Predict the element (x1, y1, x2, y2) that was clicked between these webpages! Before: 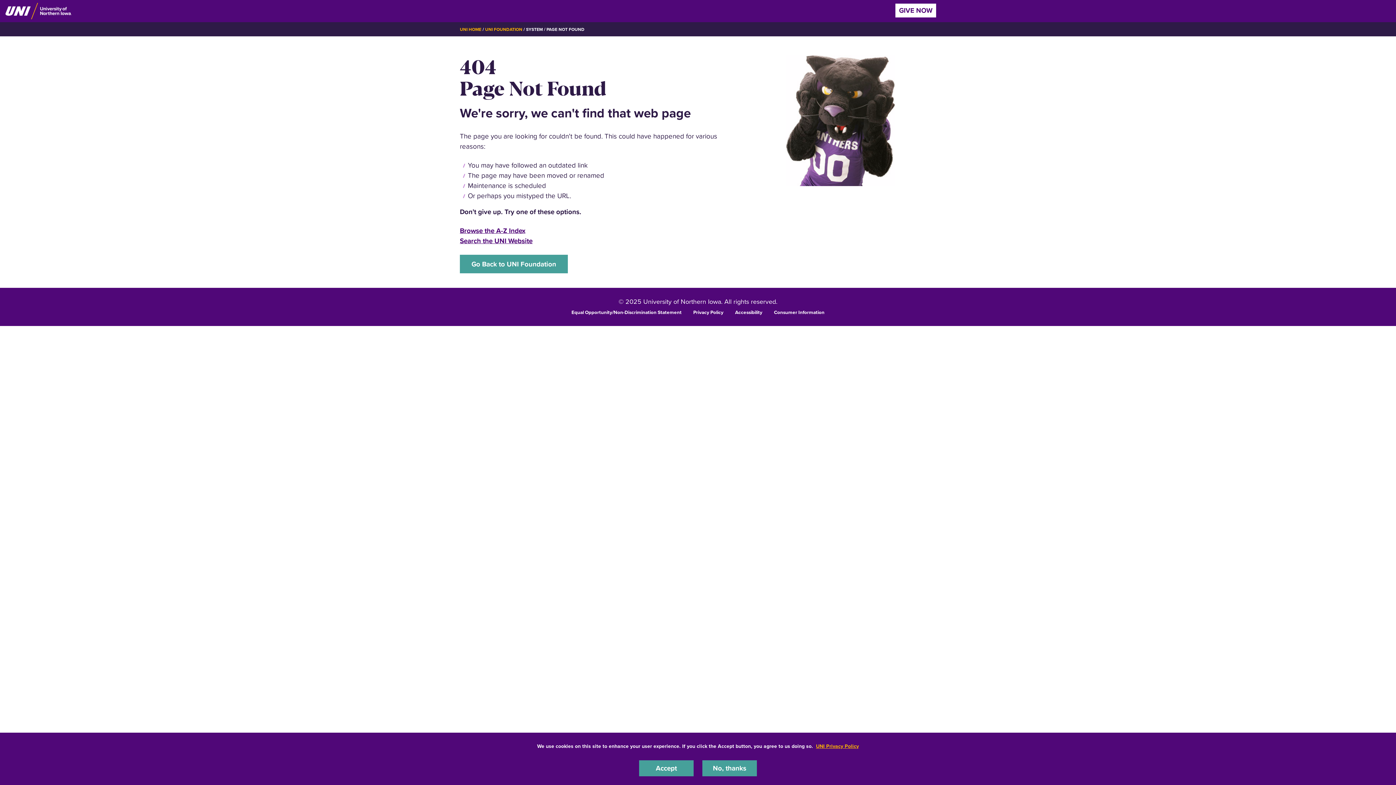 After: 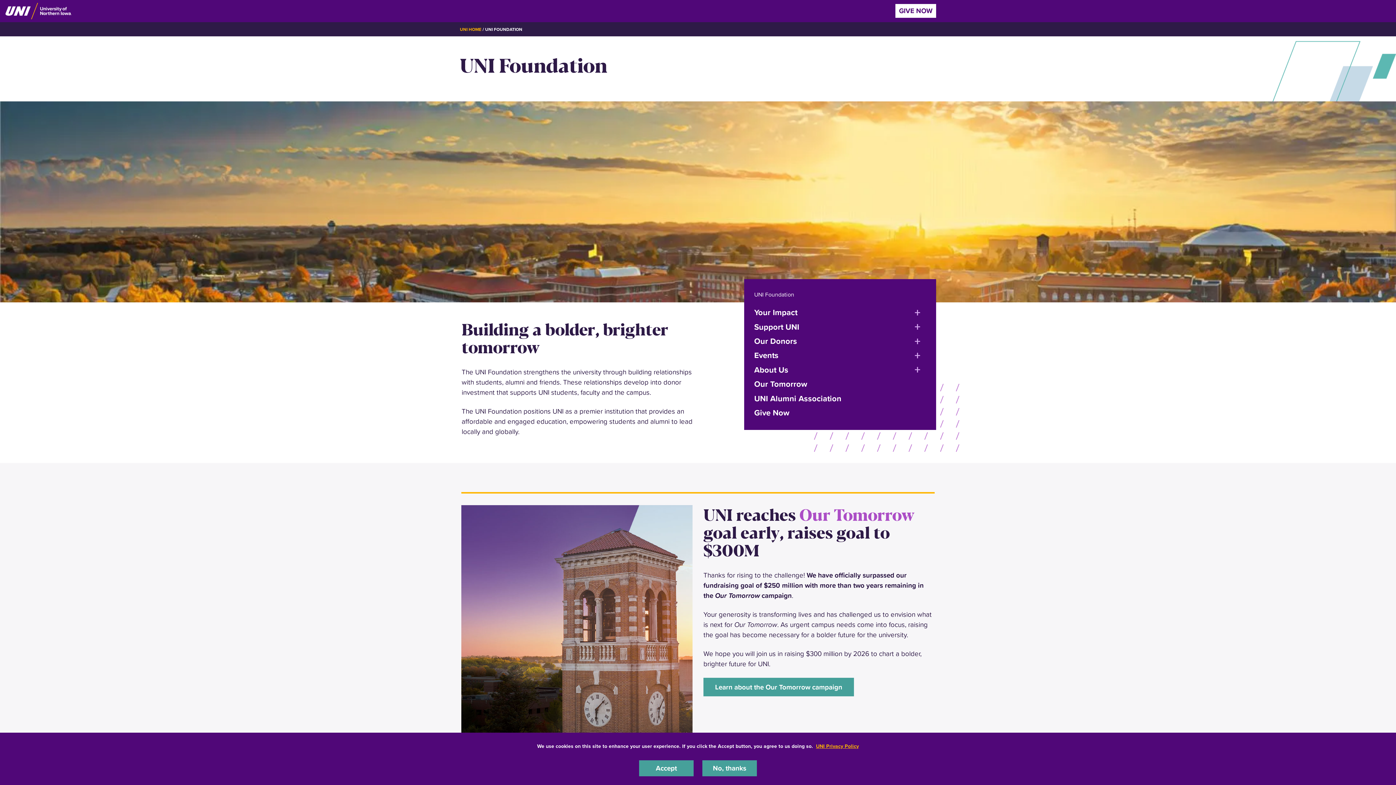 Action: label: Go Back to UNI Foundation bbox: (460, 254, 568, 273)